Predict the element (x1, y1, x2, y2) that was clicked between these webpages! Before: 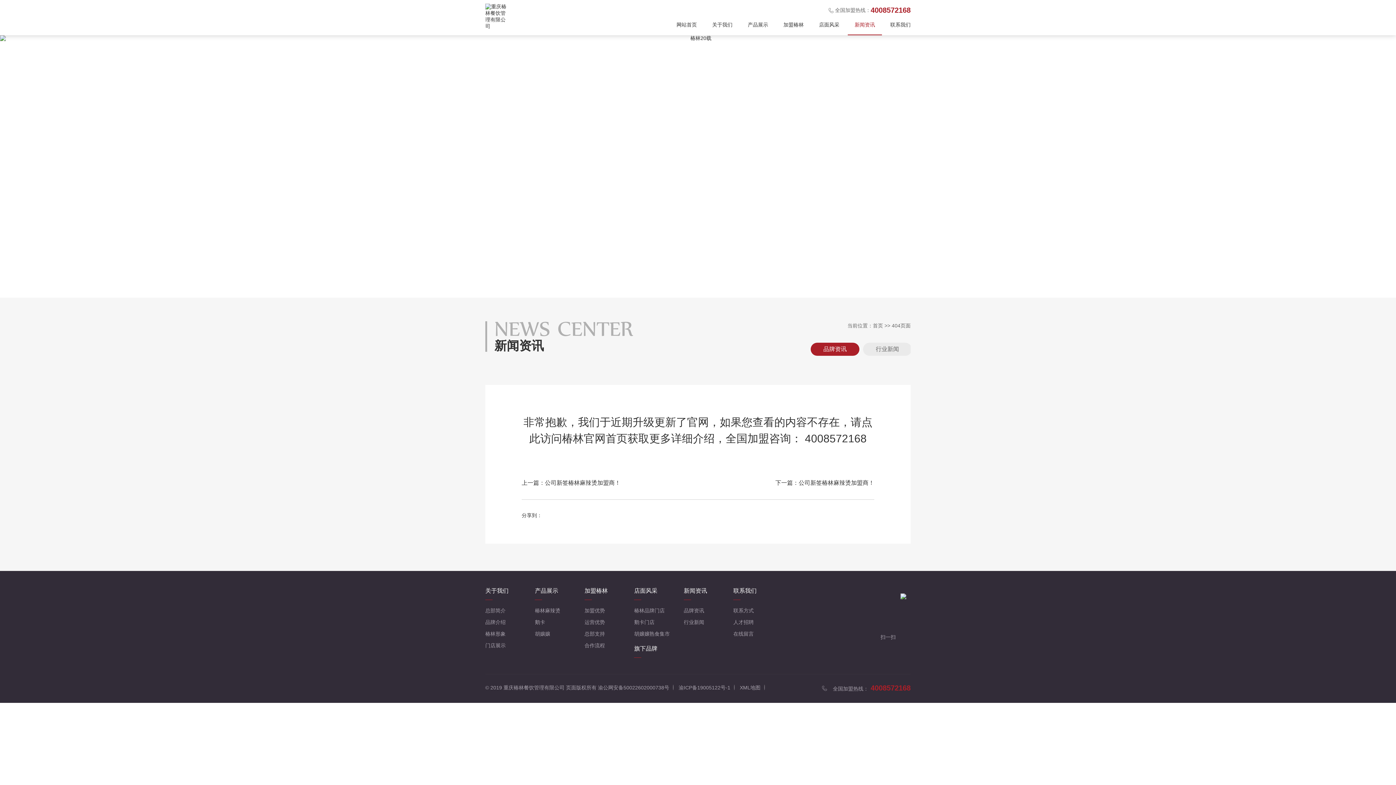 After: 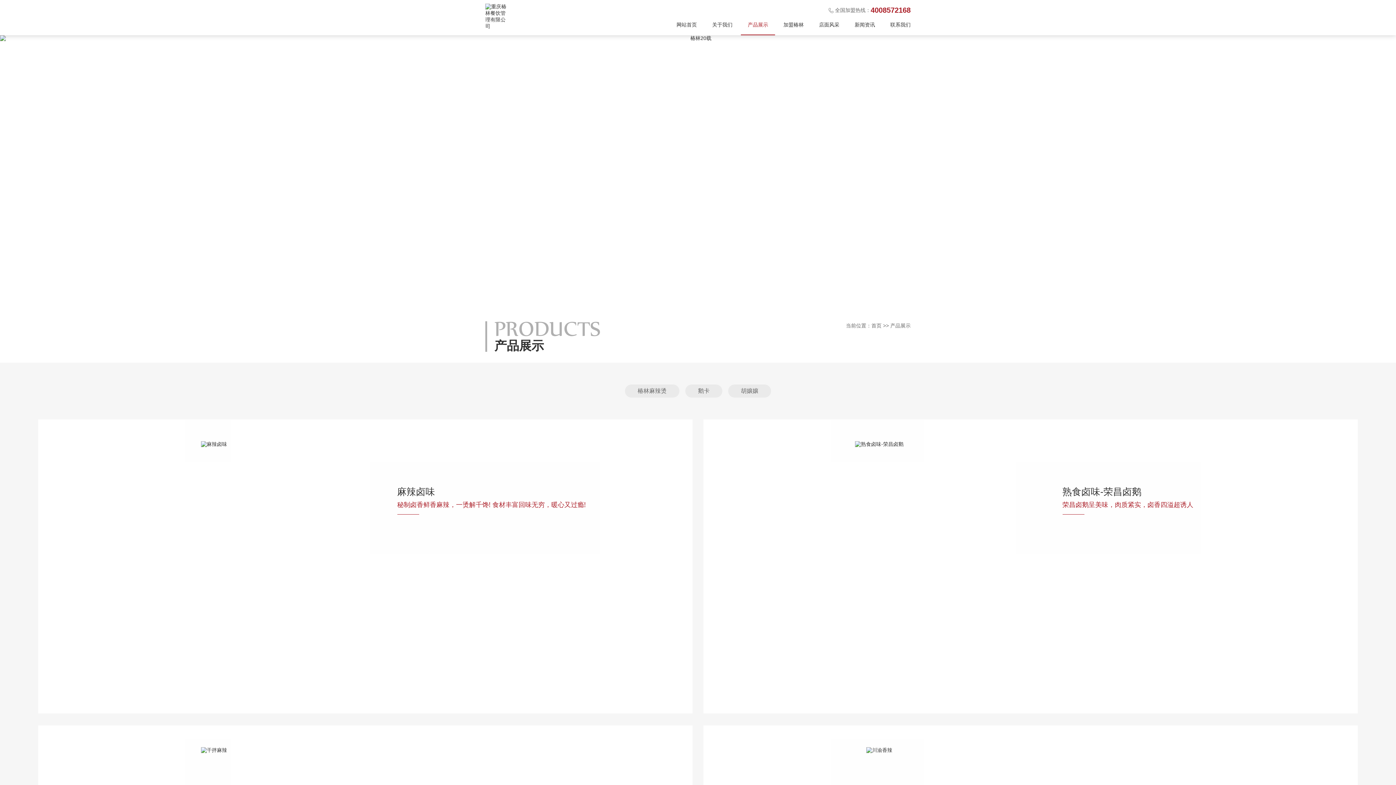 Action: label: 产品展示 bbox: (535, 587, 558, 594)